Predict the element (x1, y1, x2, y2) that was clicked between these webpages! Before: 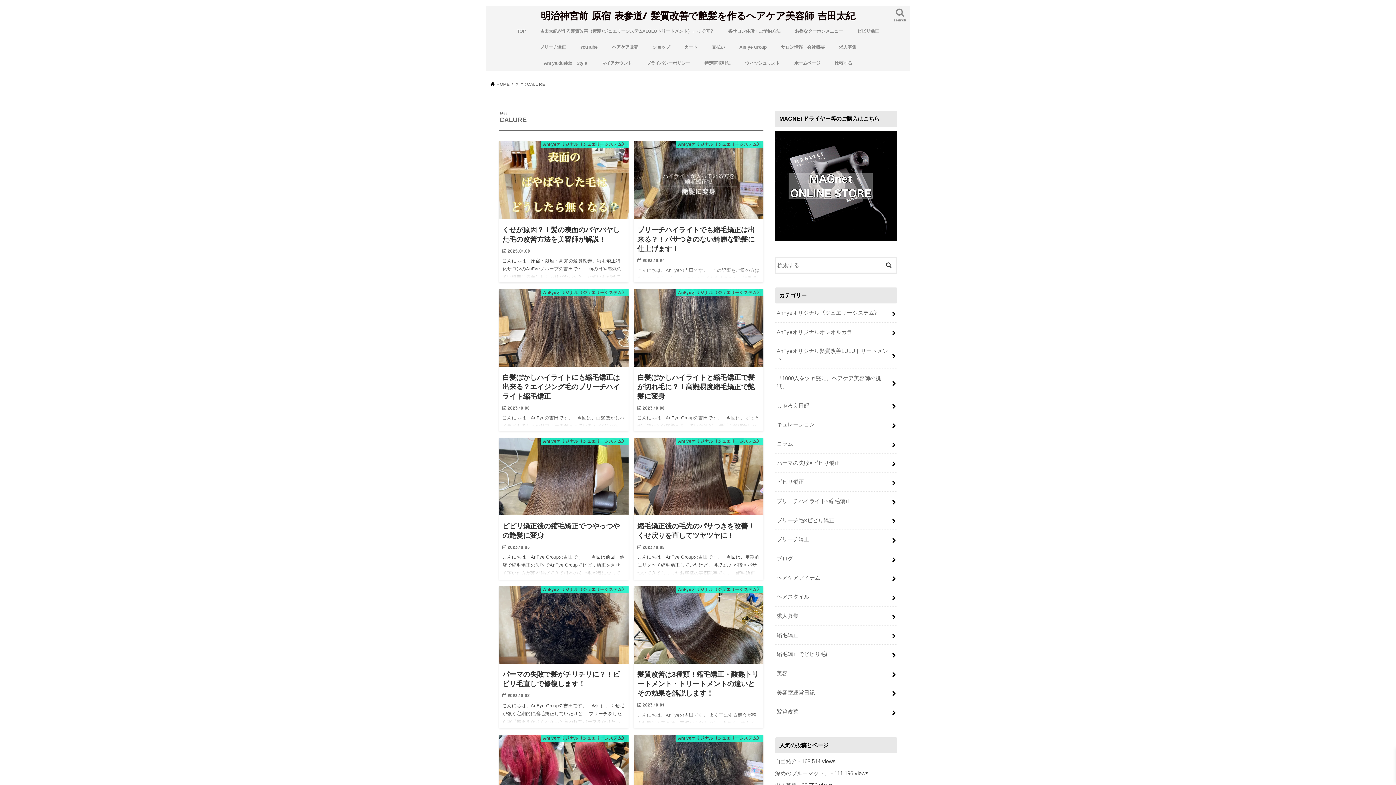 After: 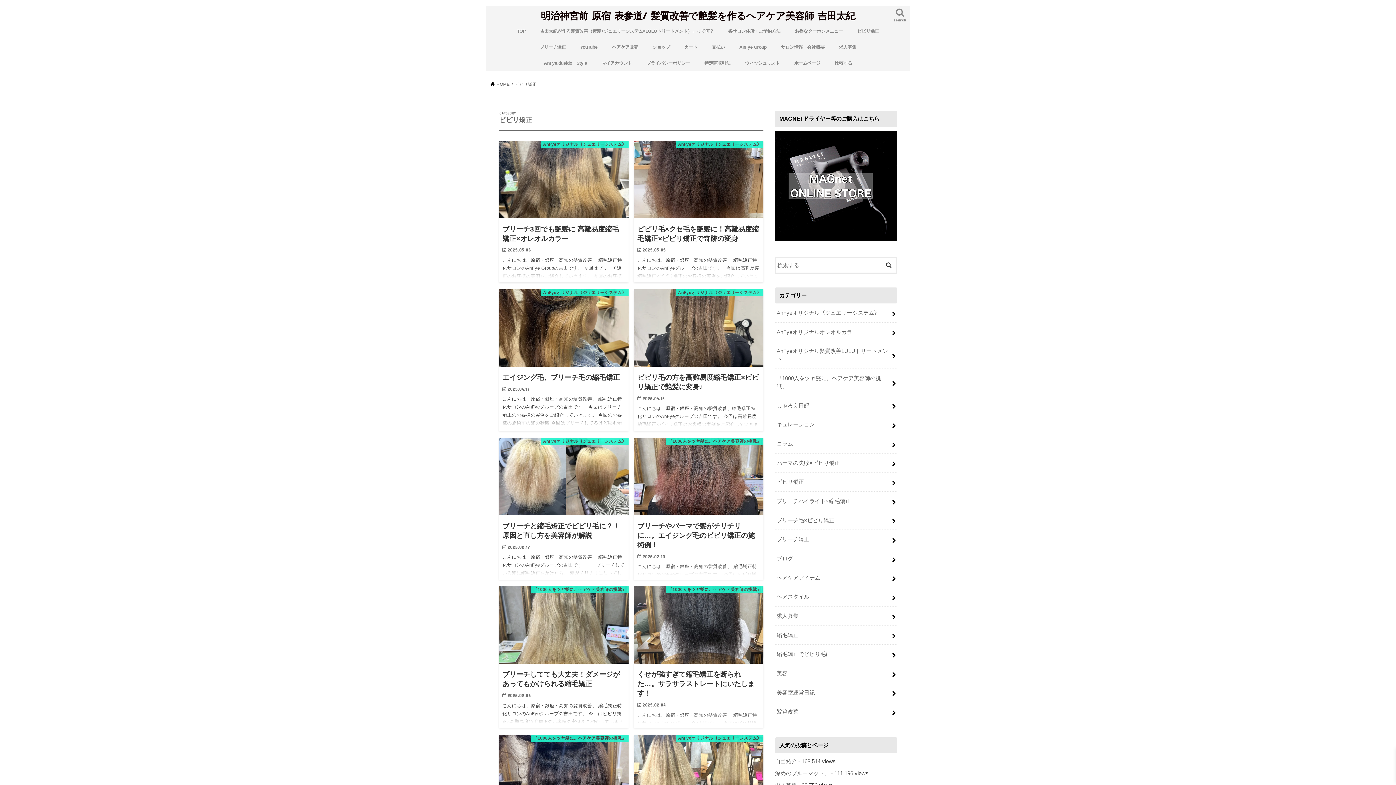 Action: bbox: (775, 472, 897, 491) label: ビビリ矯正